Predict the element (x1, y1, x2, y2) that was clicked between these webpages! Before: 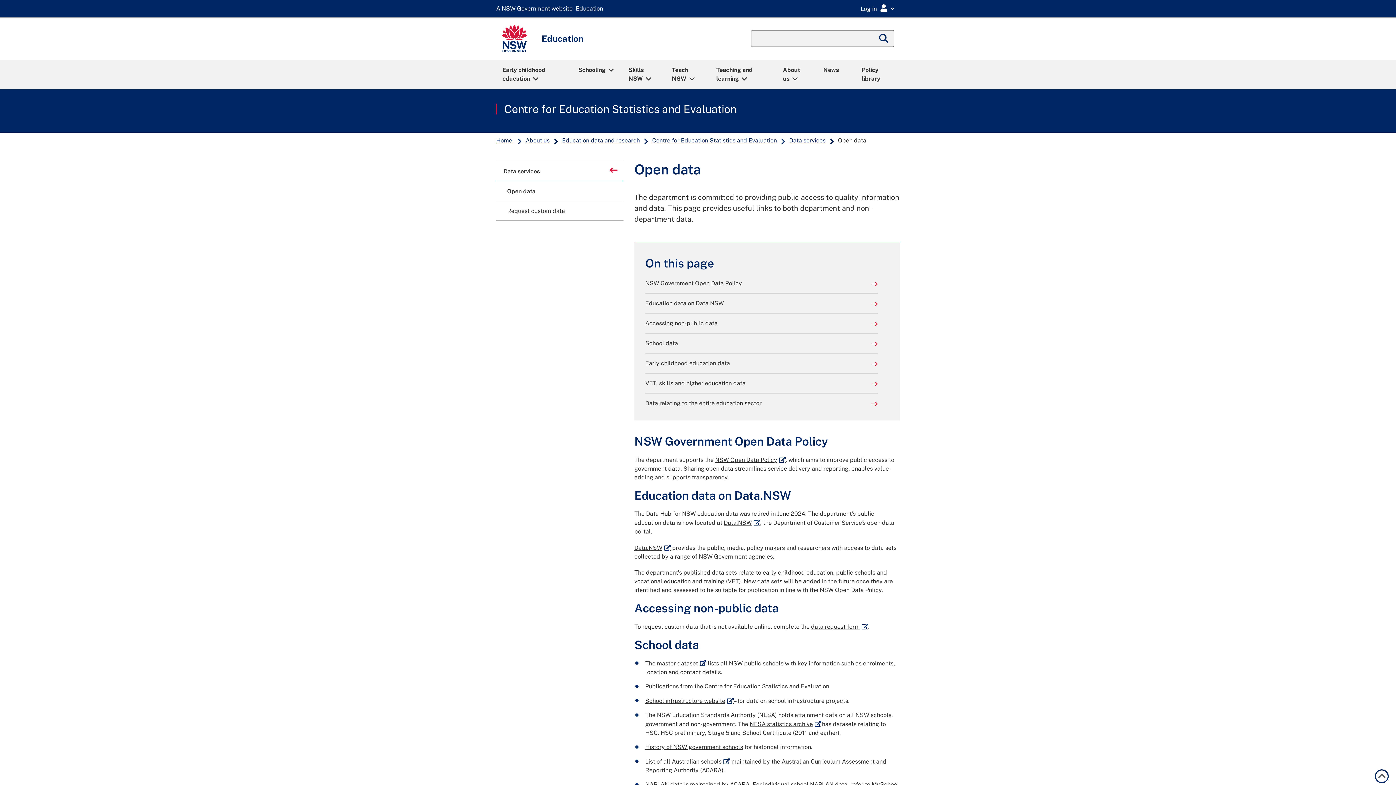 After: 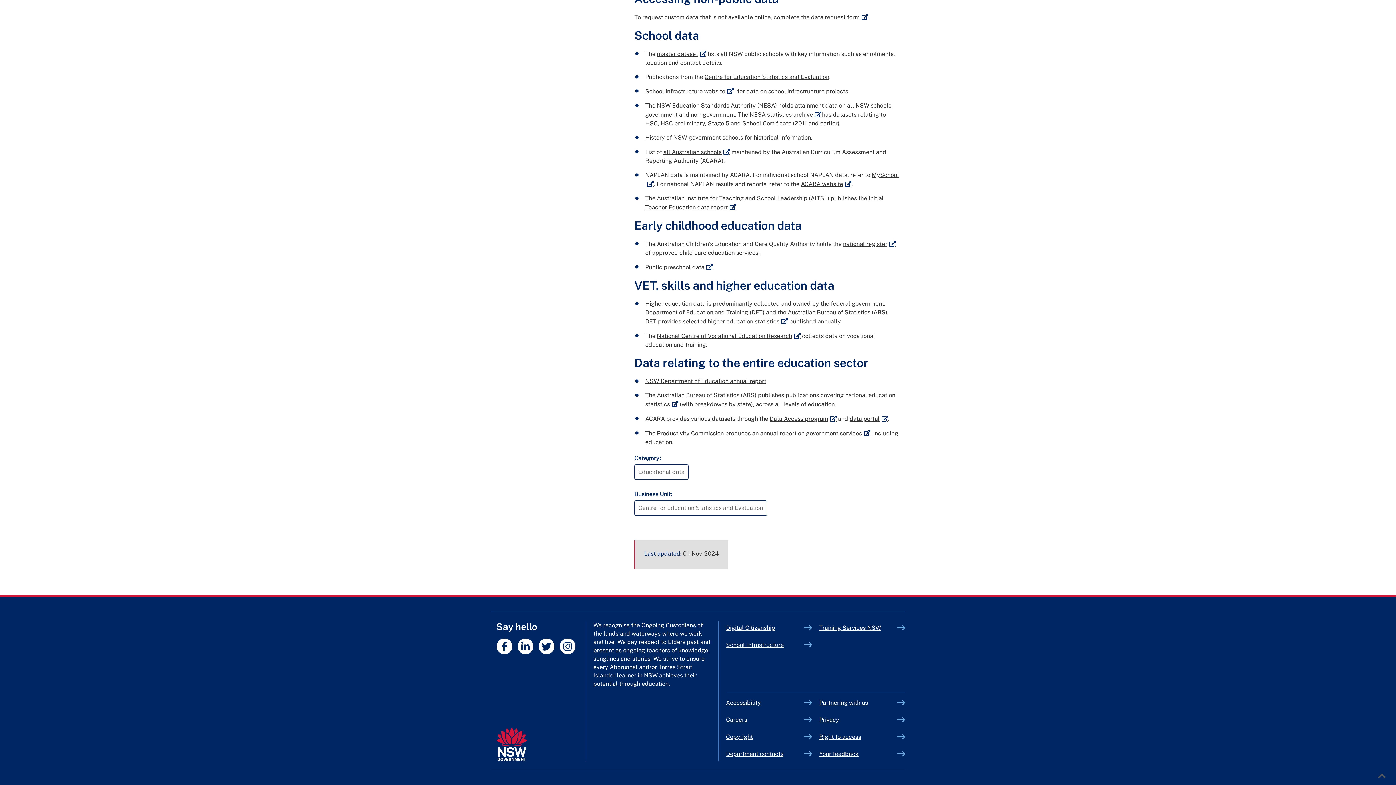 Action: label: Early childhood education data bbox: (645, 359, 878, 368)